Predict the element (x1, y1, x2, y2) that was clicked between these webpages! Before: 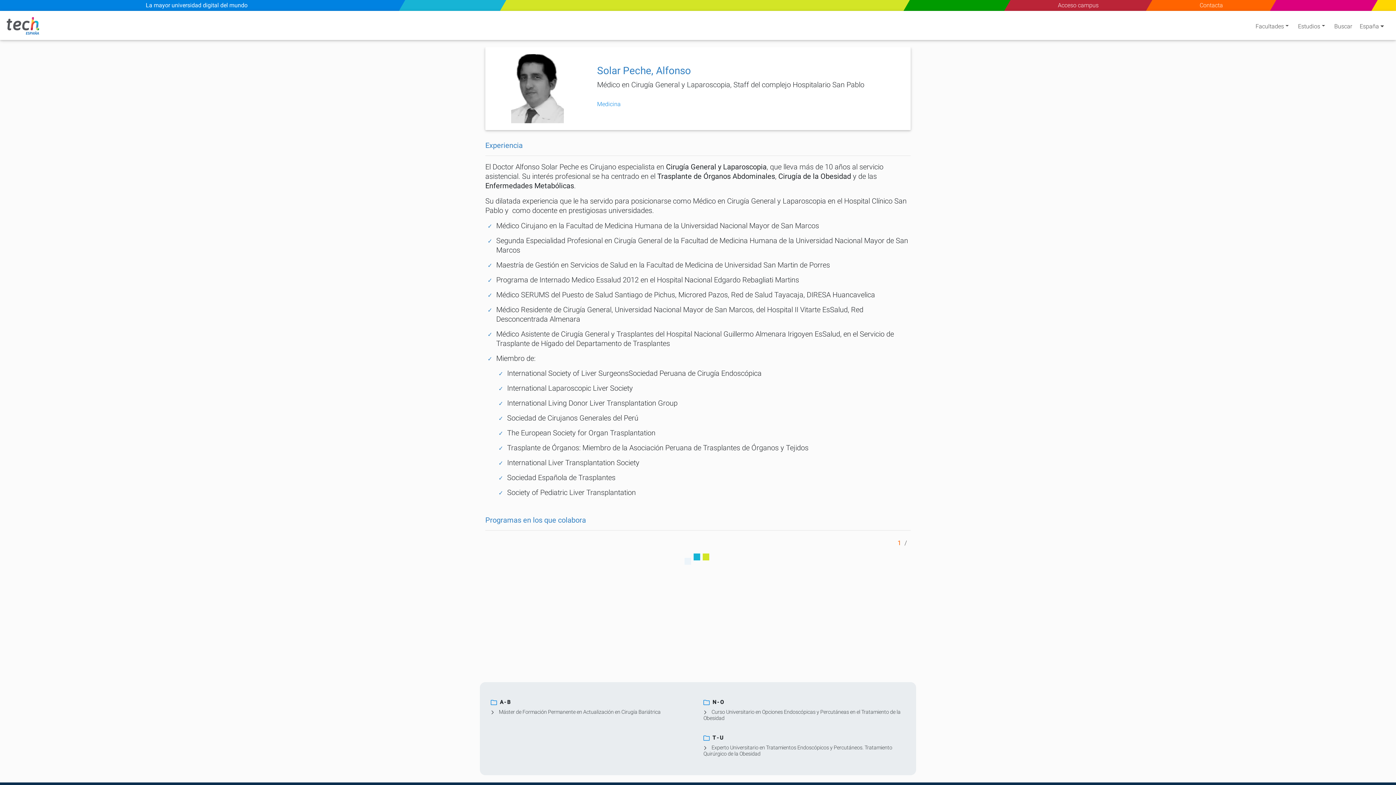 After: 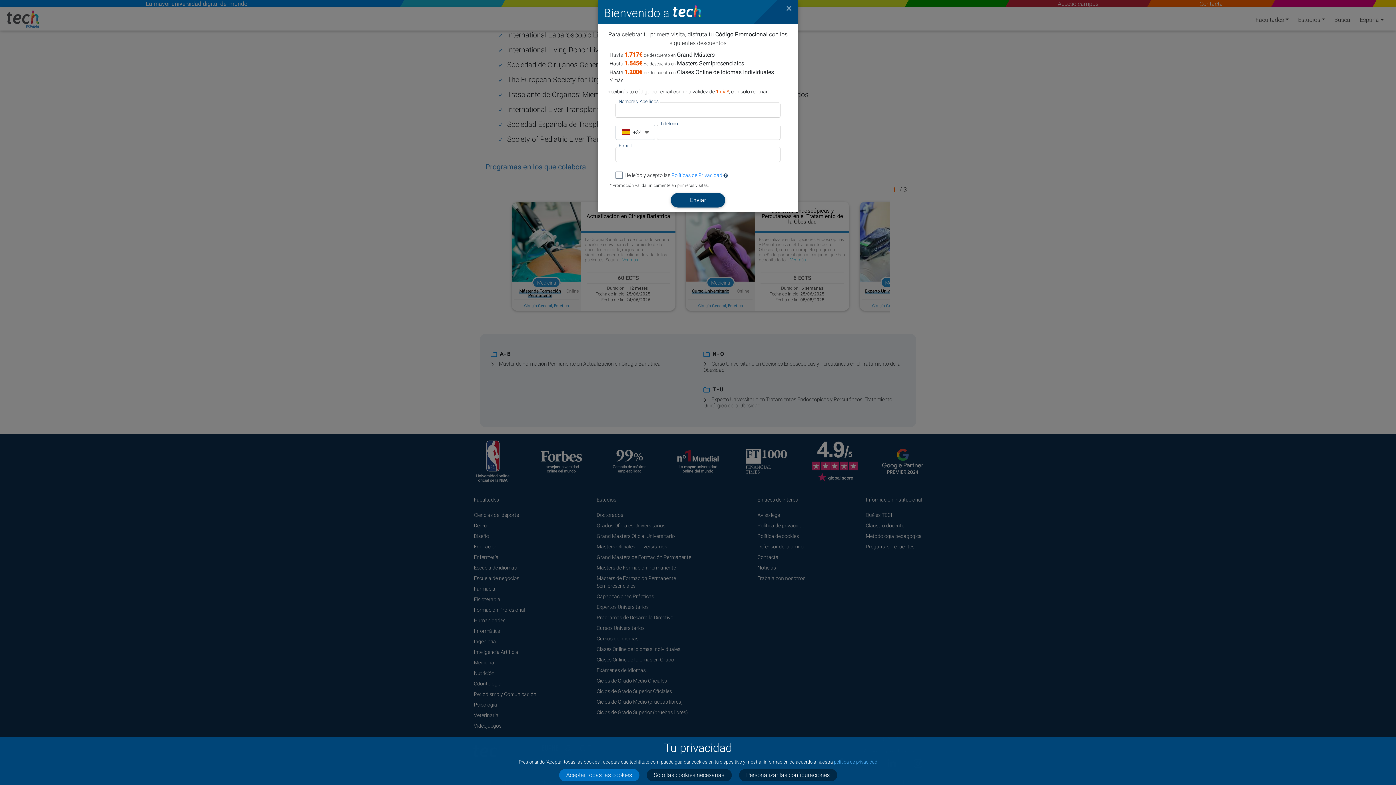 Action: bbox: (862, 630, 926, 759)